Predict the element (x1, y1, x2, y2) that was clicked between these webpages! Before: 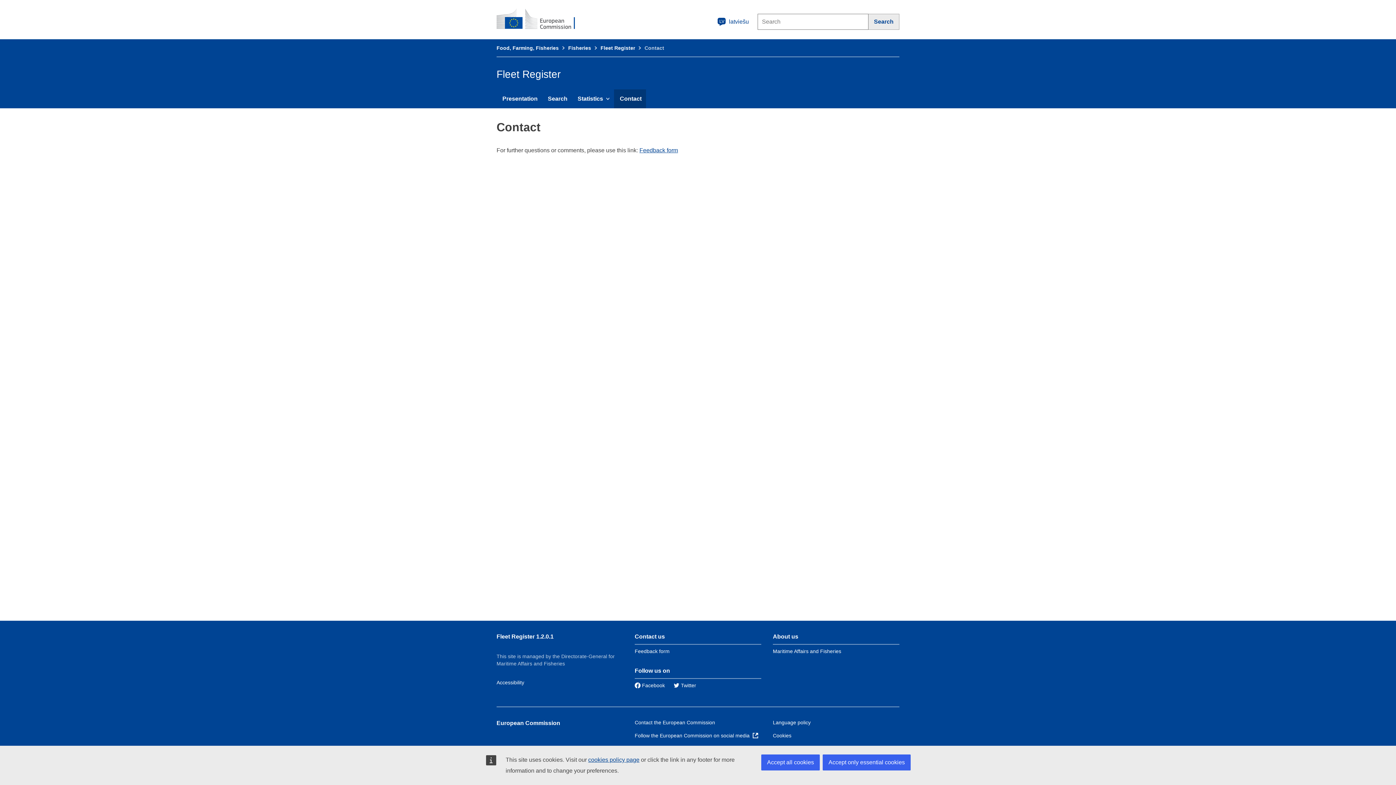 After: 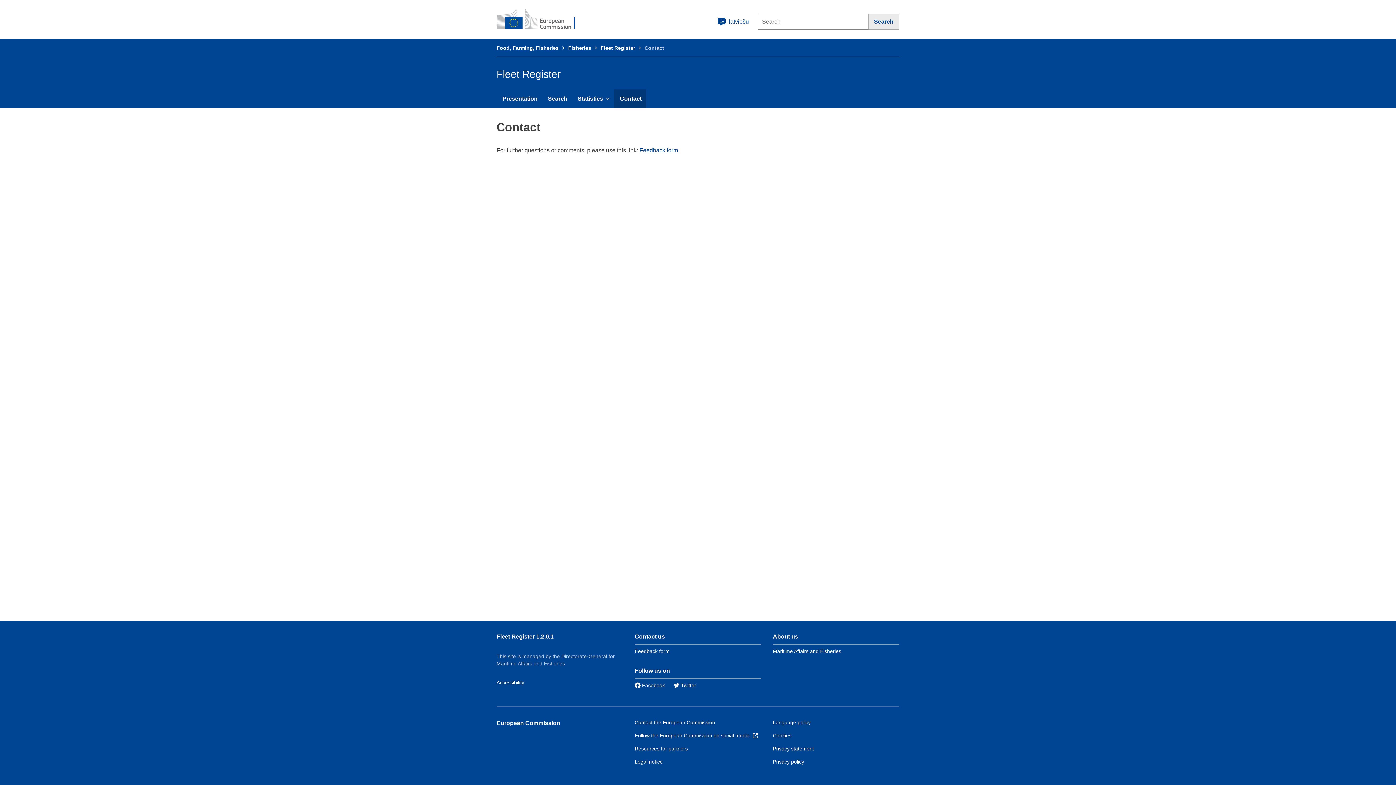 Action: bbox: (822, 754, 910, 770) label: Accept only essential cookies